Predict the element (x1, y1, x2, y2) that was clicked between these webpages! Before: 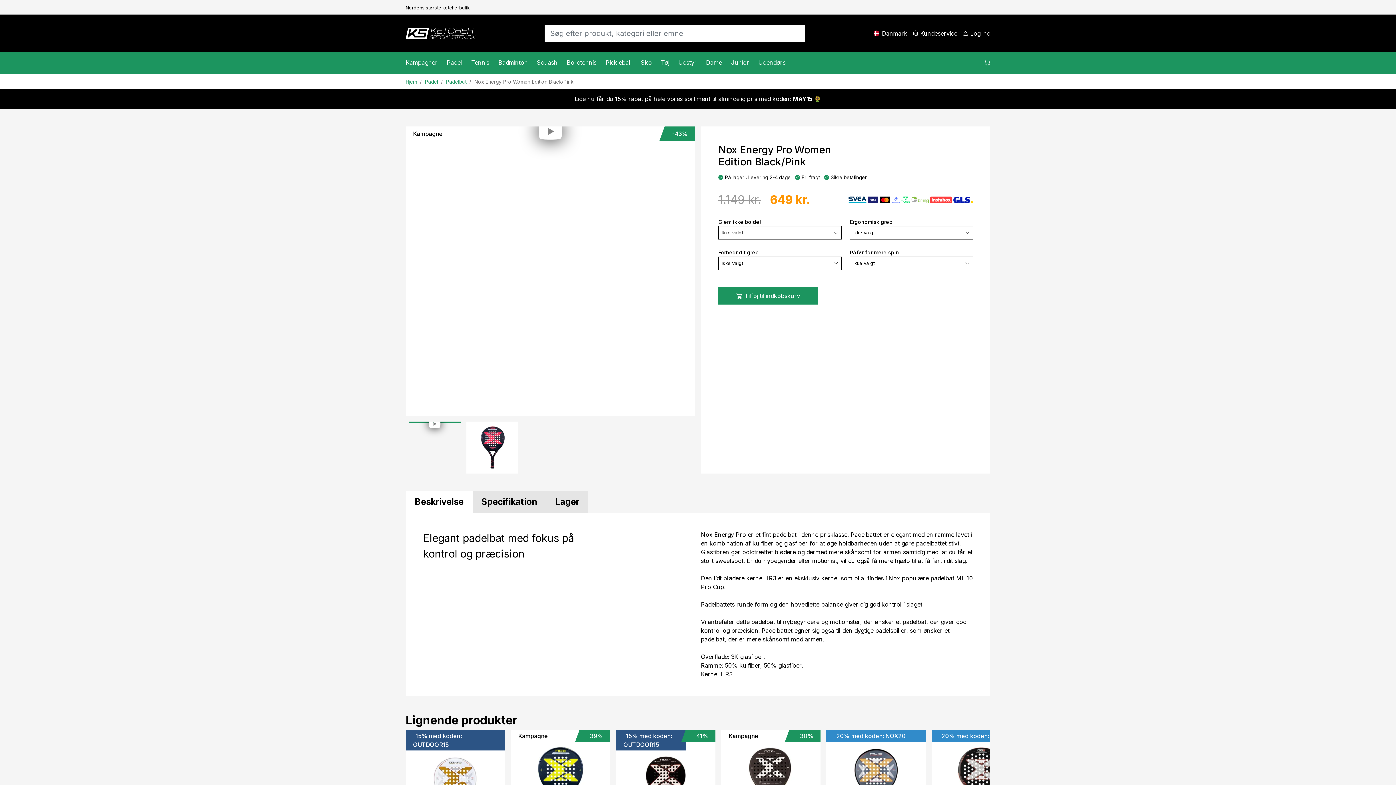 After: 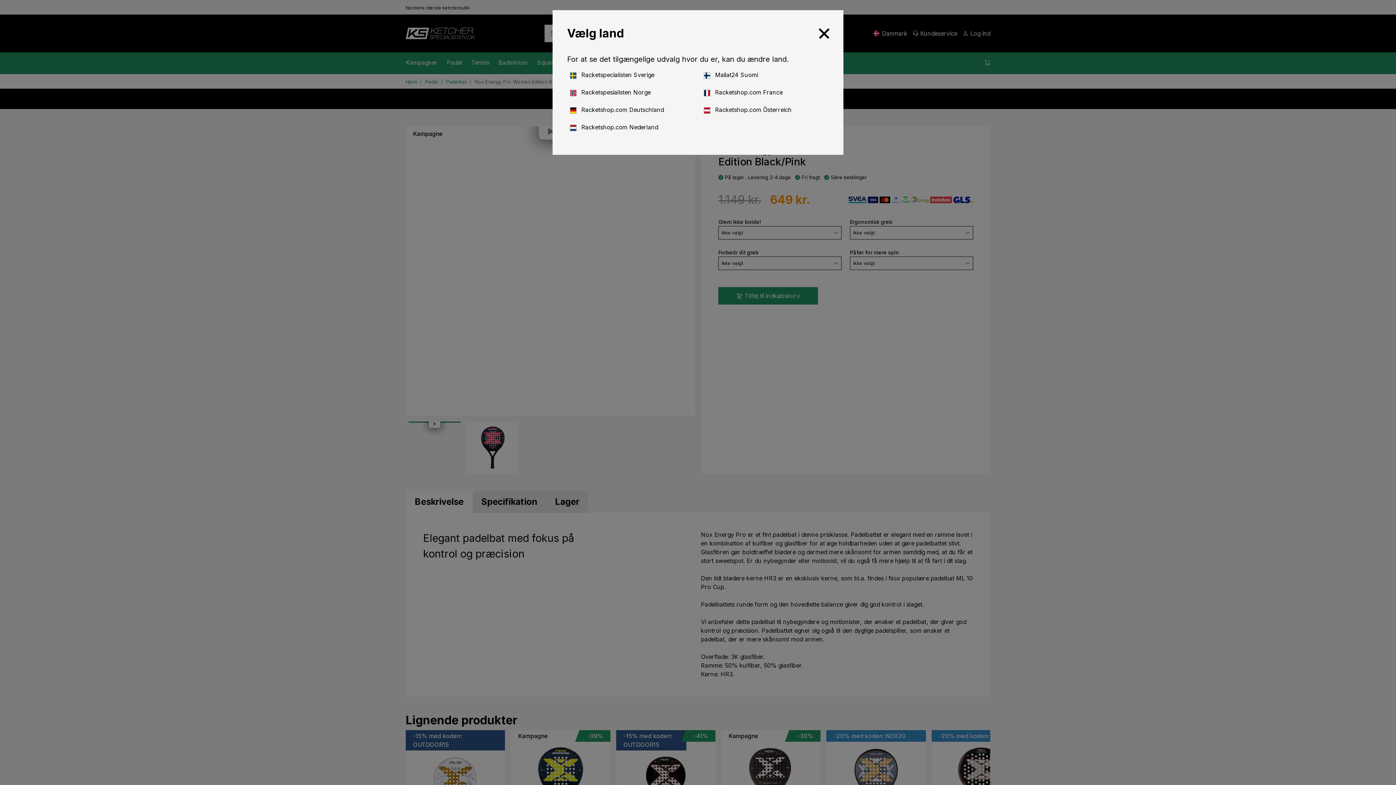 Action: label:  Danmark bbox: (873, 29, 907, 37)